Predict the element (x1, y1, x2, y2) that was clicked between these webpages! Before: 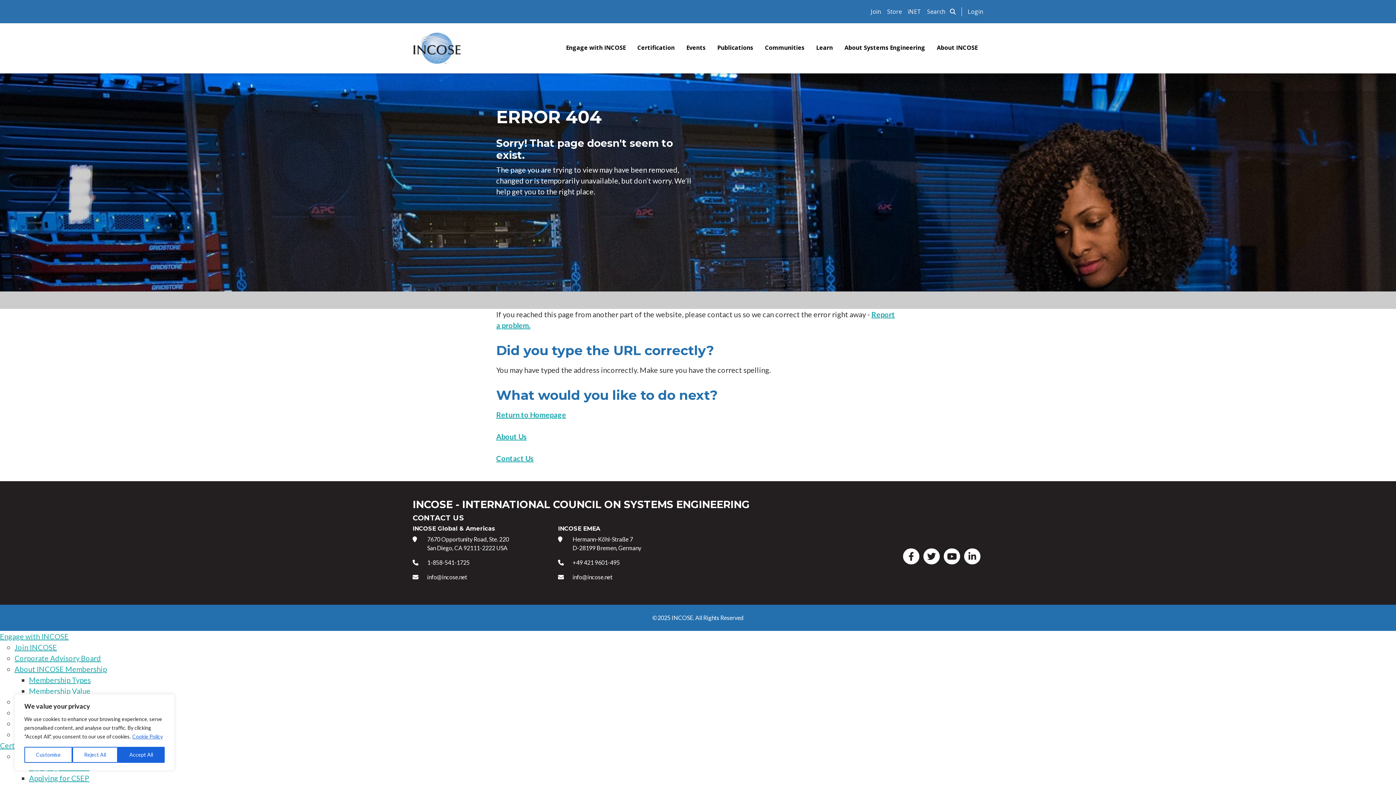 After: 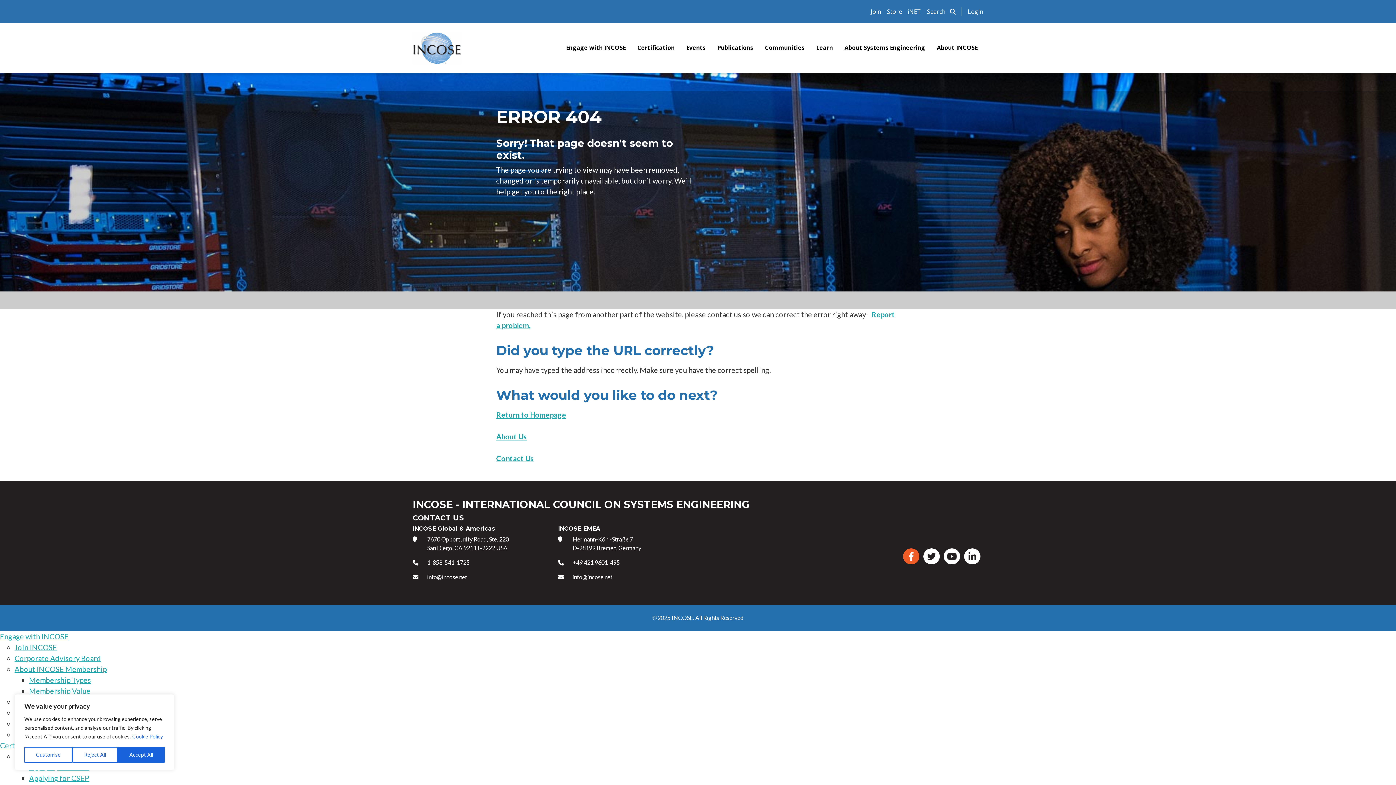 Action: bbox: (903, 548, 919, 564)